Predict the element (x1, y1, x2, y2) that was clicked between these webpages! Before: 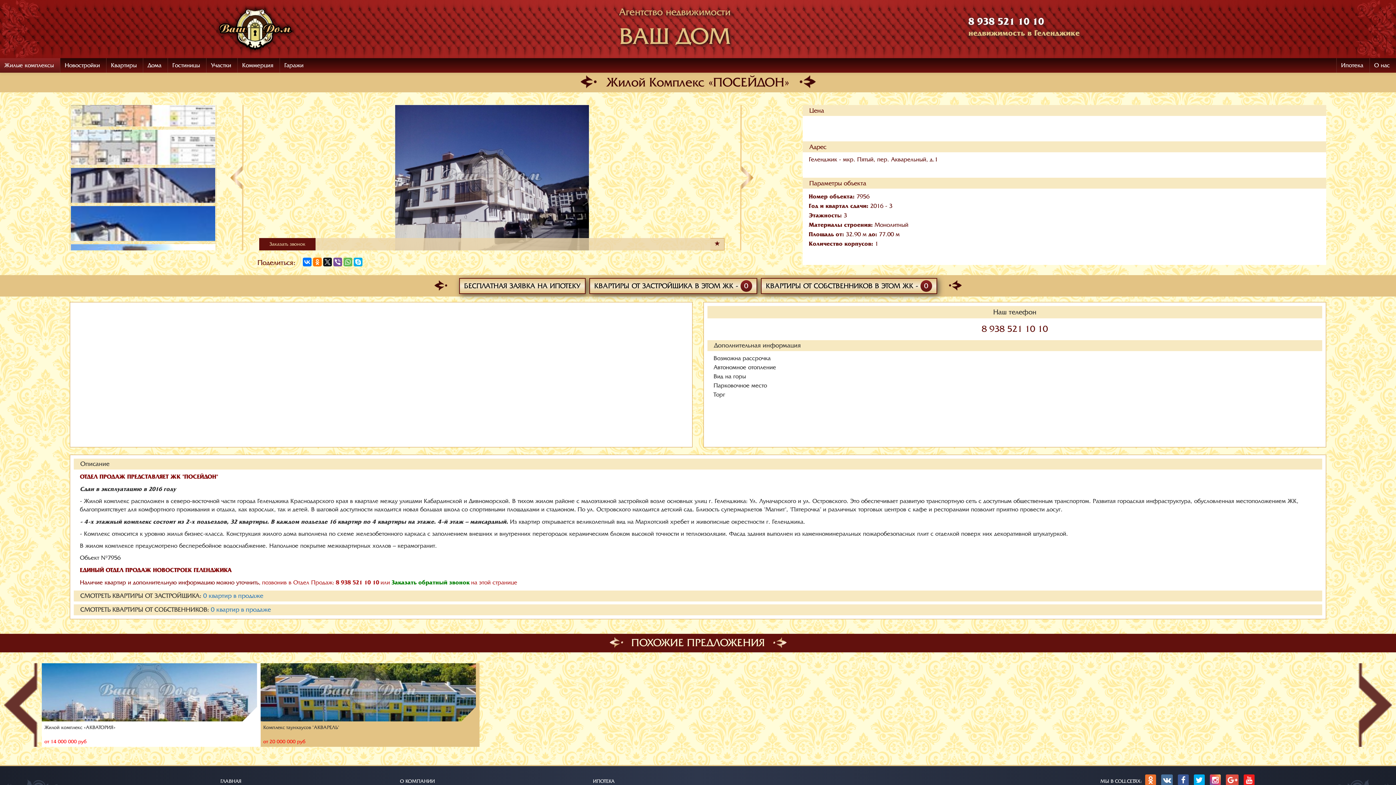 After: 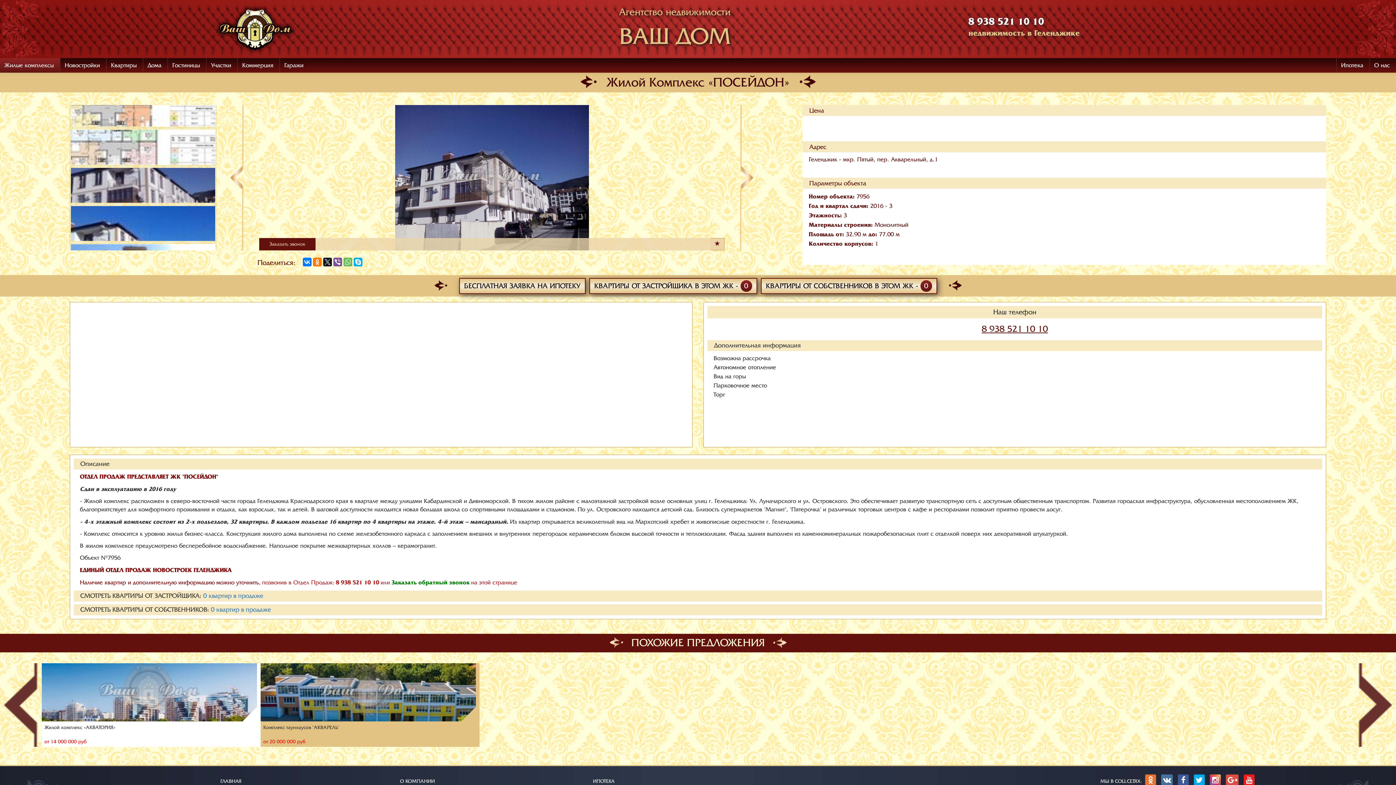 Action: bbox: (982, 324, 1048, 334) label: 8 938 521 10 10